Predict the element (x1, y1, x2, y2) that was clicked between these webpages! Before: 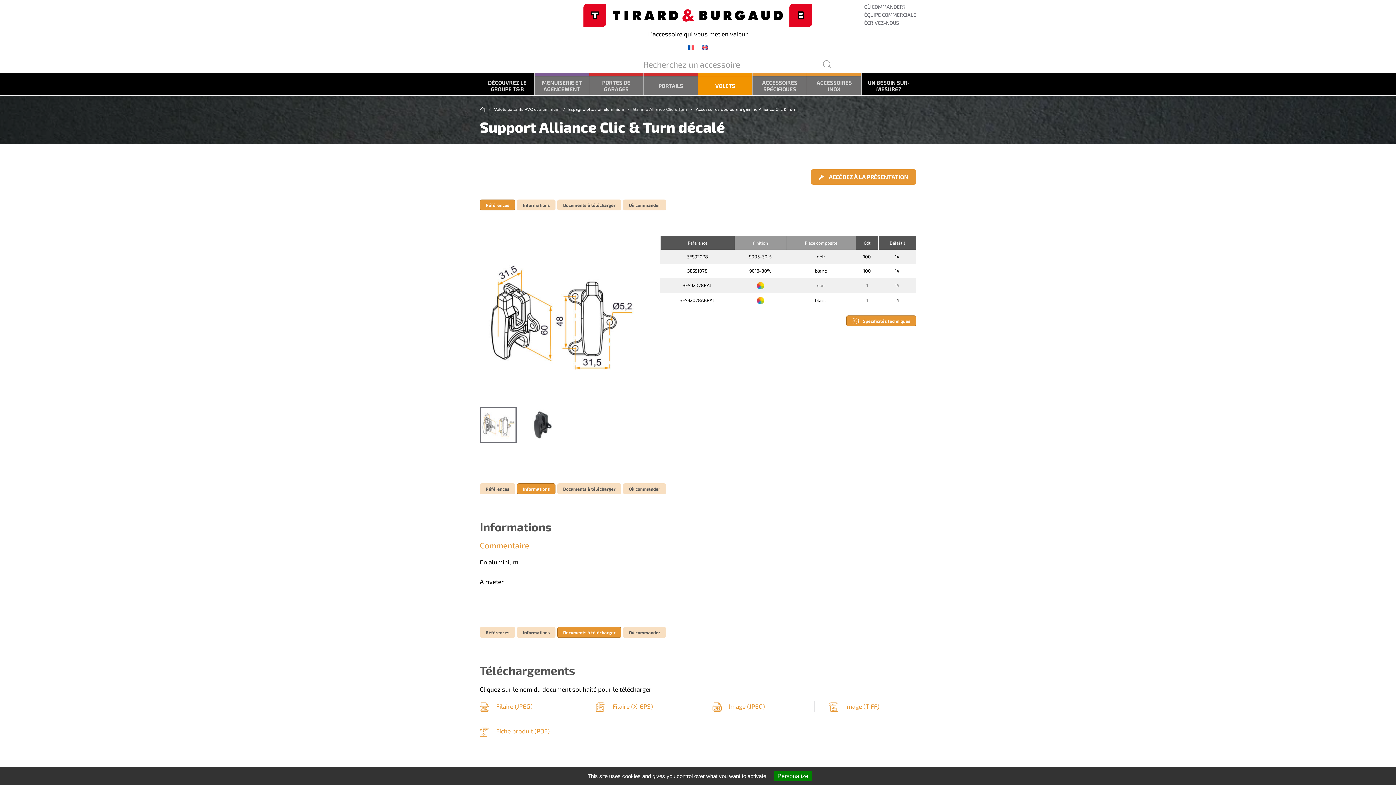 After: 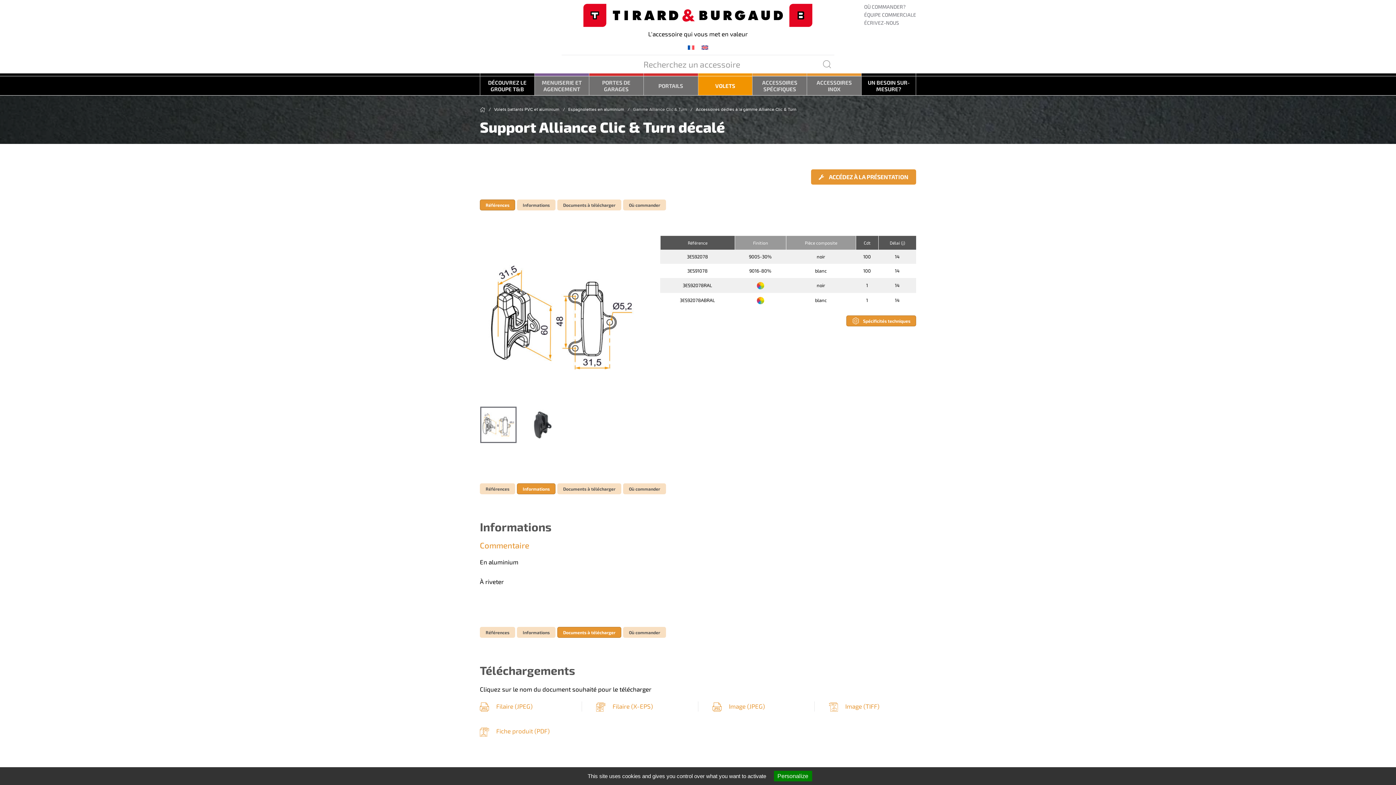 Action: label: Slide 1 bbox: (480, 406, 516, 443)